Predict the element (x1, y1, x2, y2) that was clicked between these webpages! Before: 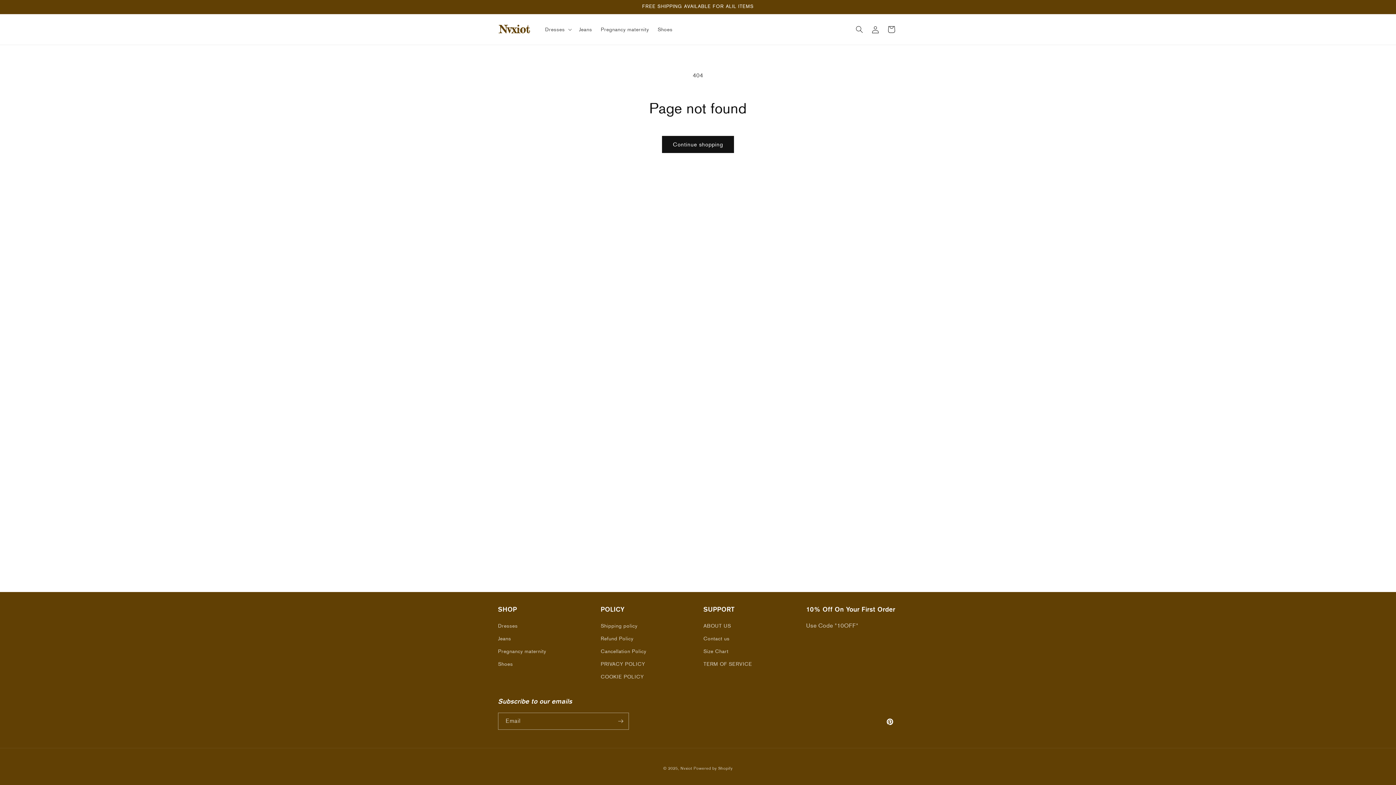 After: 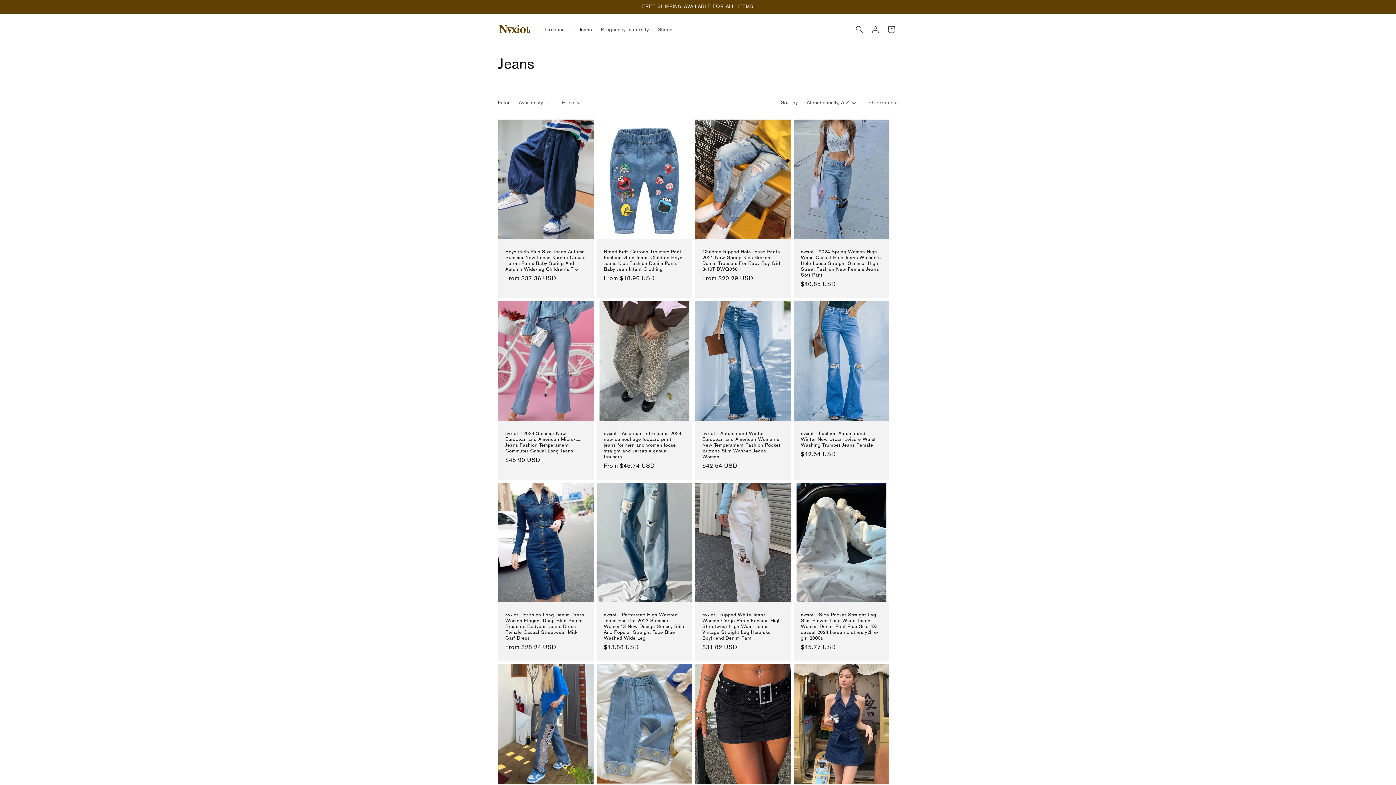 Action: label: Jeans bbox: (574, 21, 596, 37)